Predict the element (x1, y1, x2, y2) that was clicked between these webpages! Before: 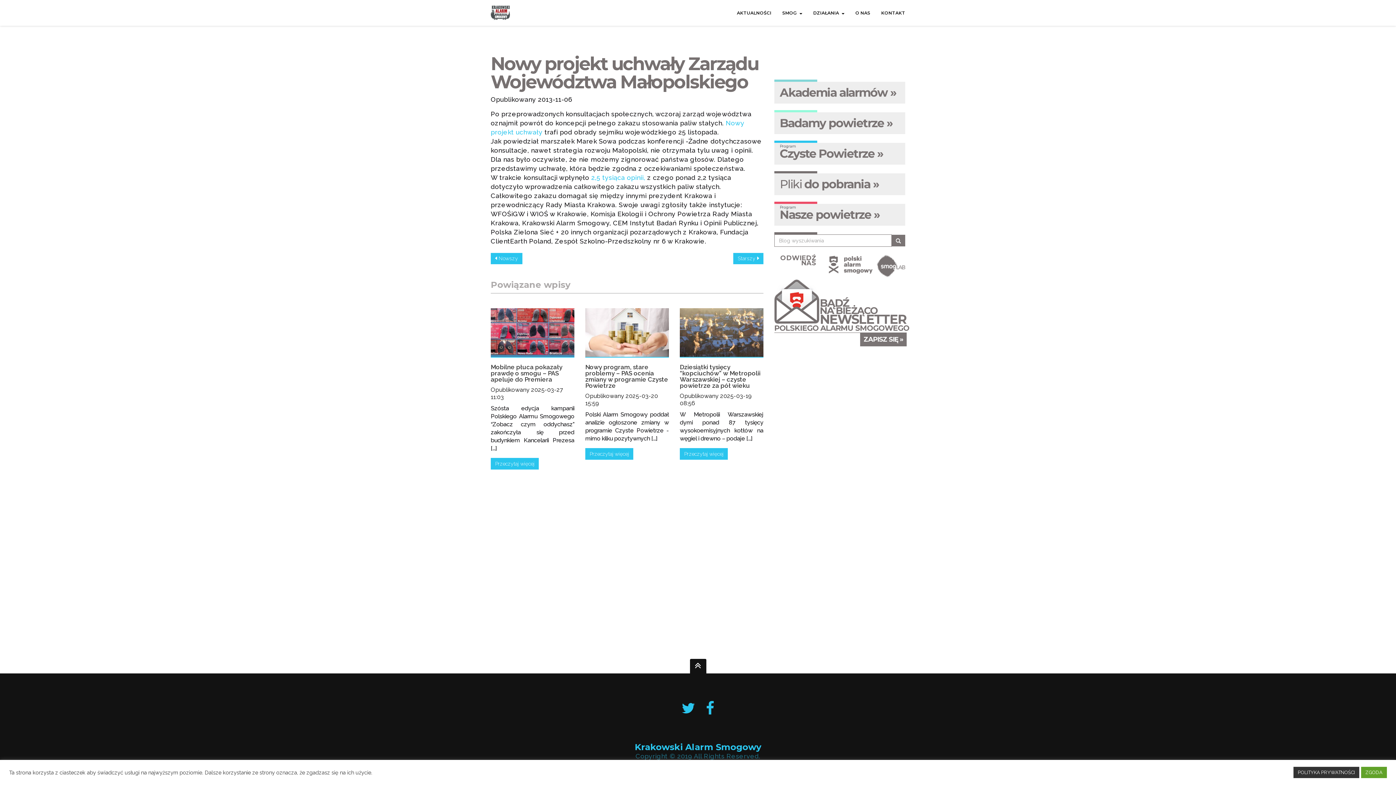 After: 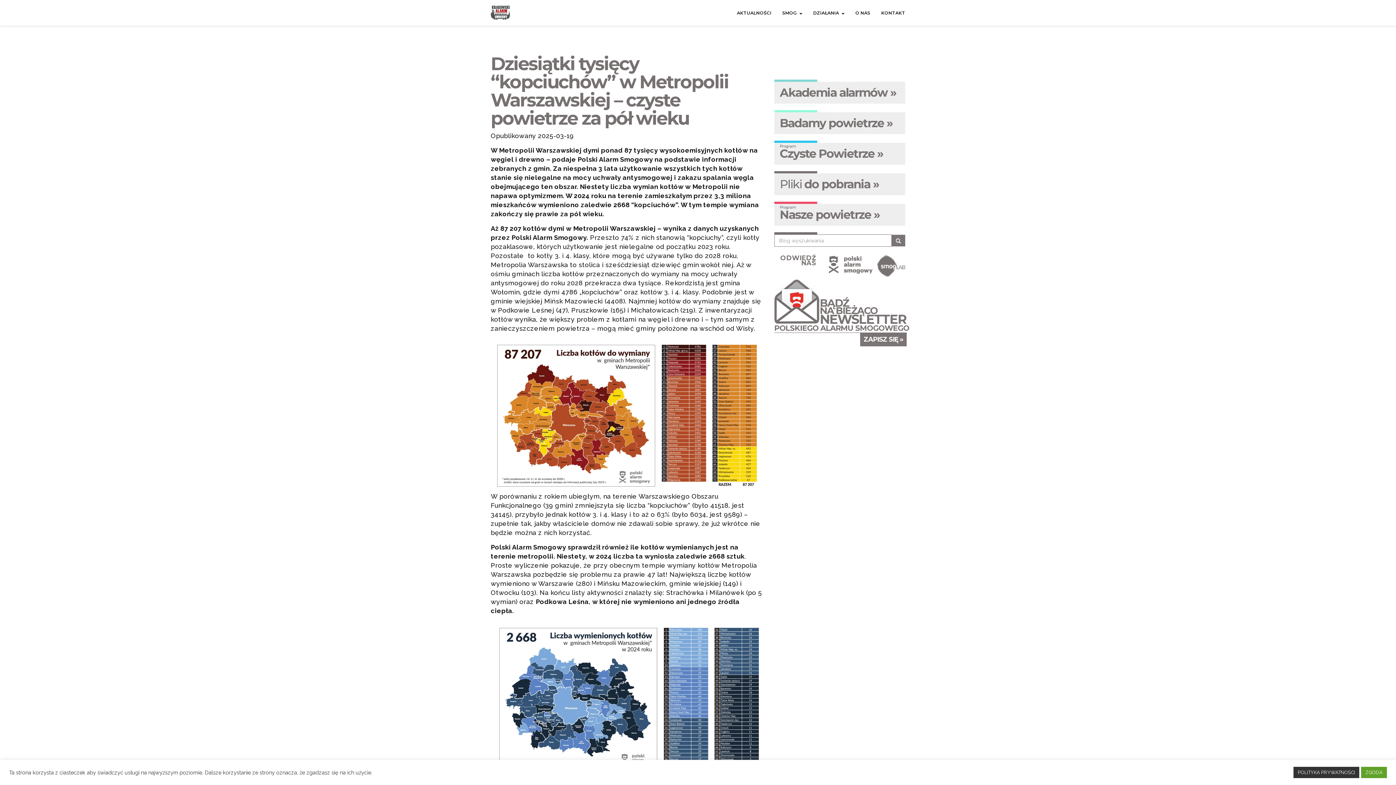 Action: bbox: (679, 363, 760, 389) label: Dziesiątki tysięcy “kopciuchów” w Metropolii Warszawskiej – czyste powietrze za pół wieku